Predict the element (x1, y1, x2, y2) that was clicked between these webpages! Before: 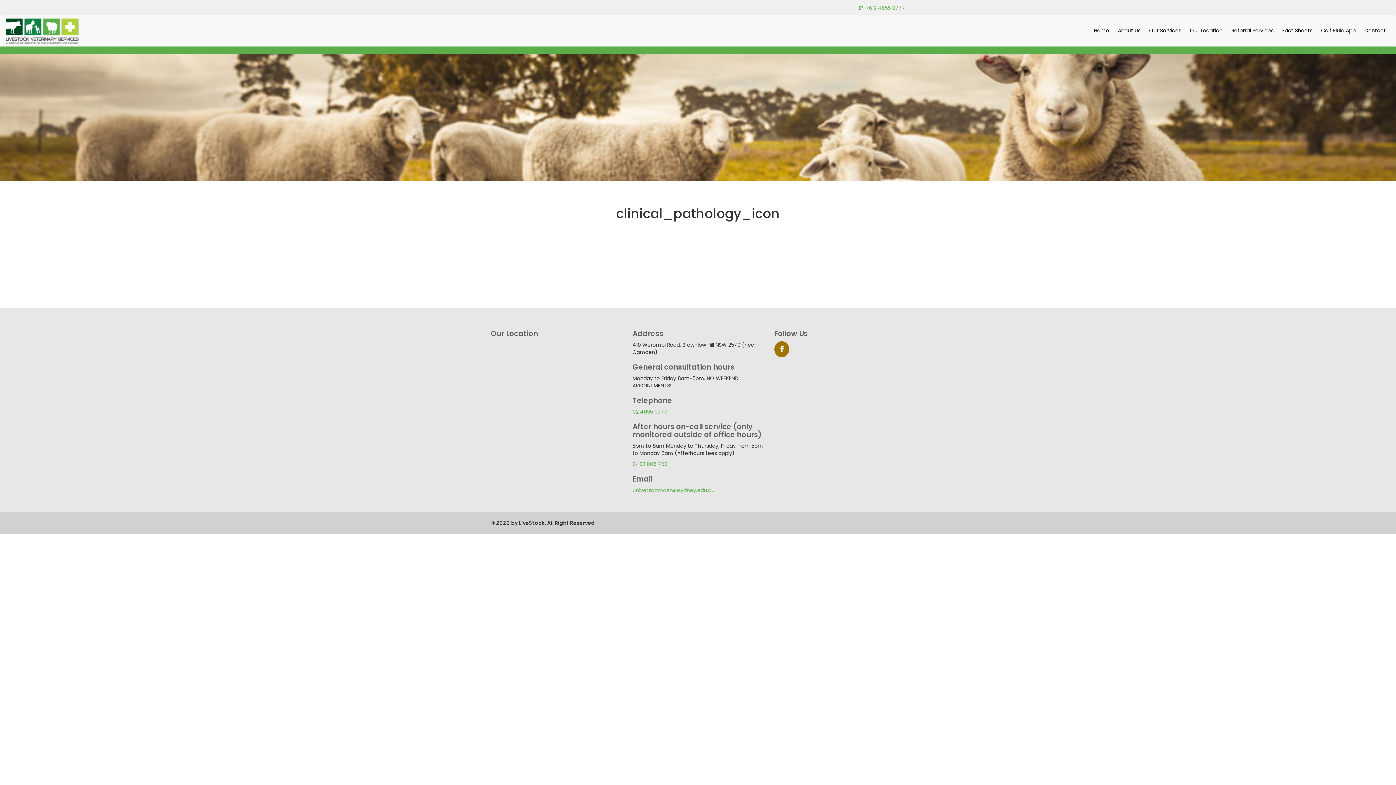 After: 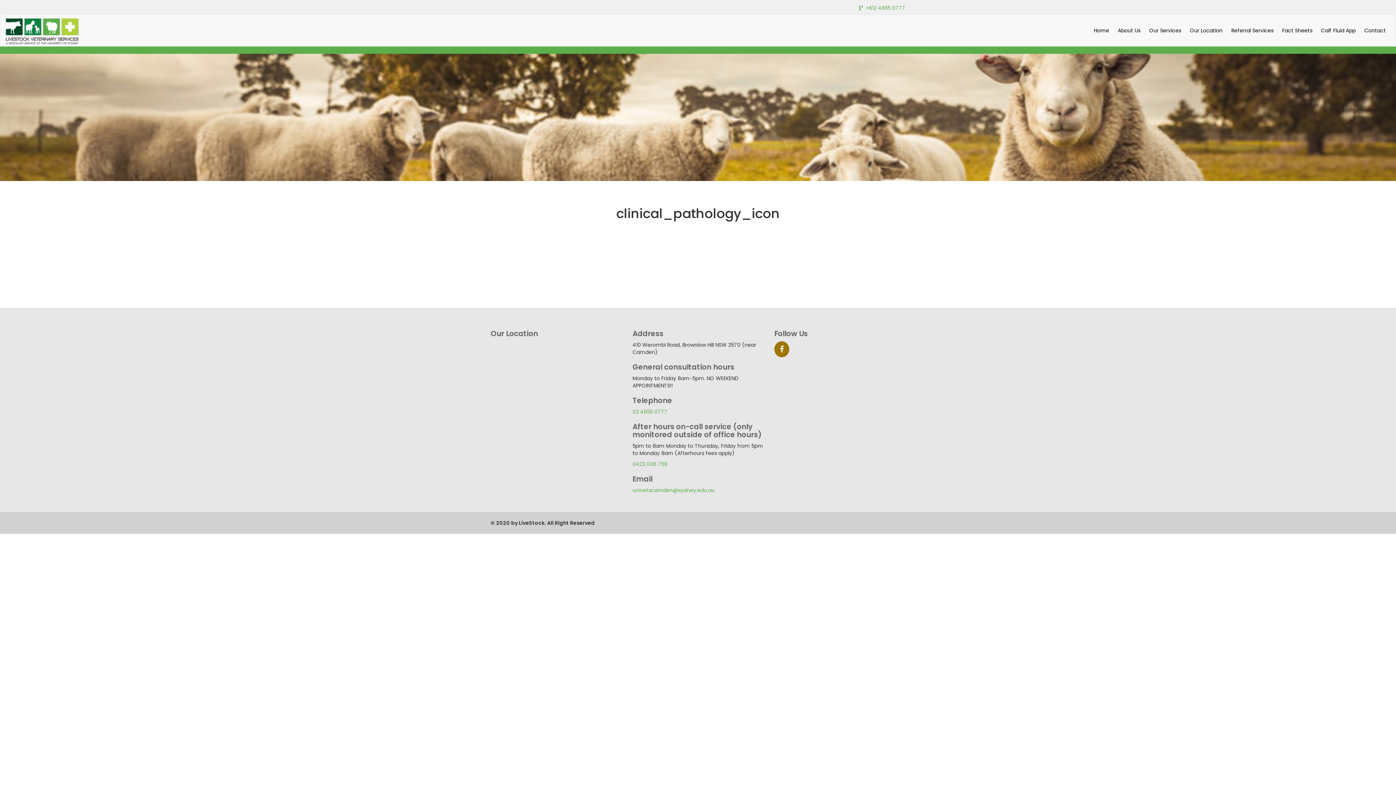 Action: label: +612 4655 0777 bbox: (865, 4, 905, 11)